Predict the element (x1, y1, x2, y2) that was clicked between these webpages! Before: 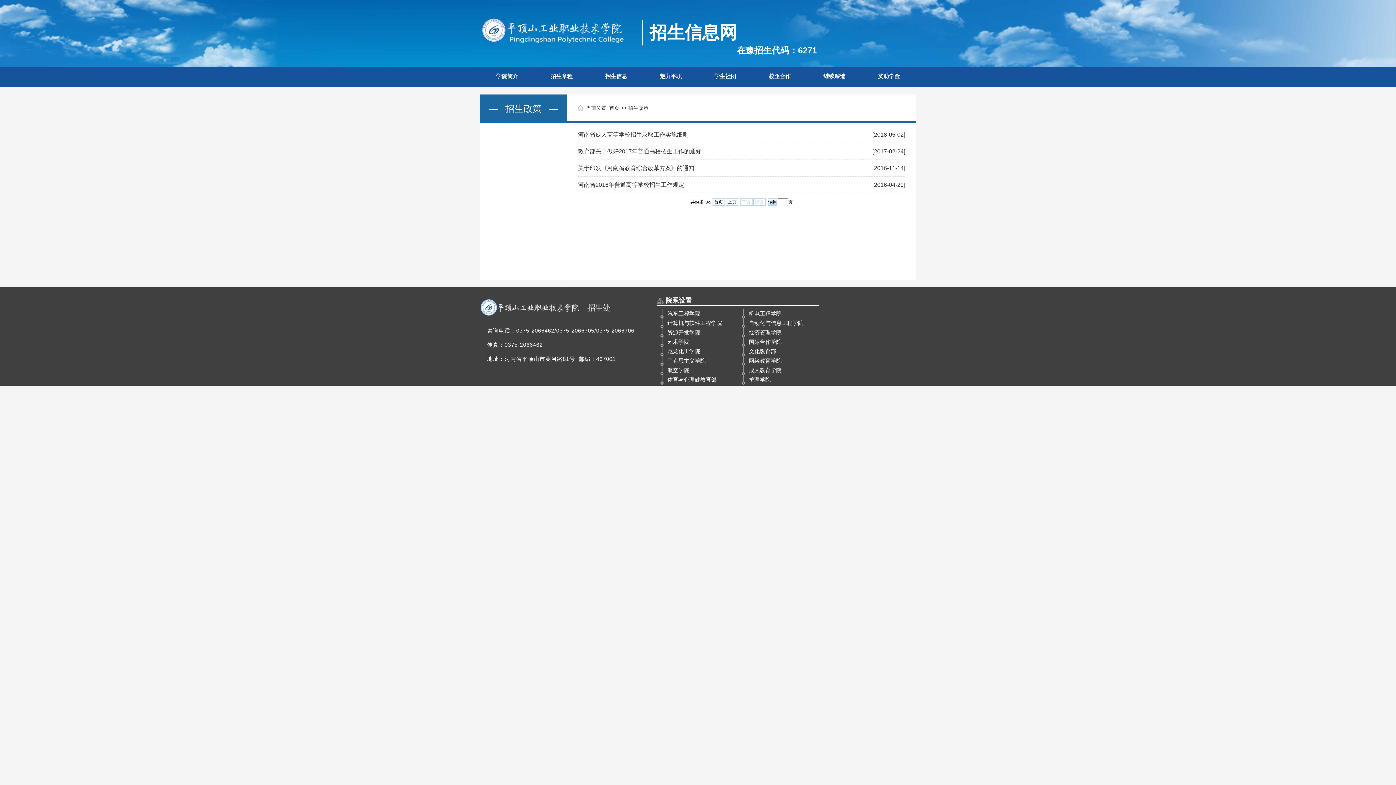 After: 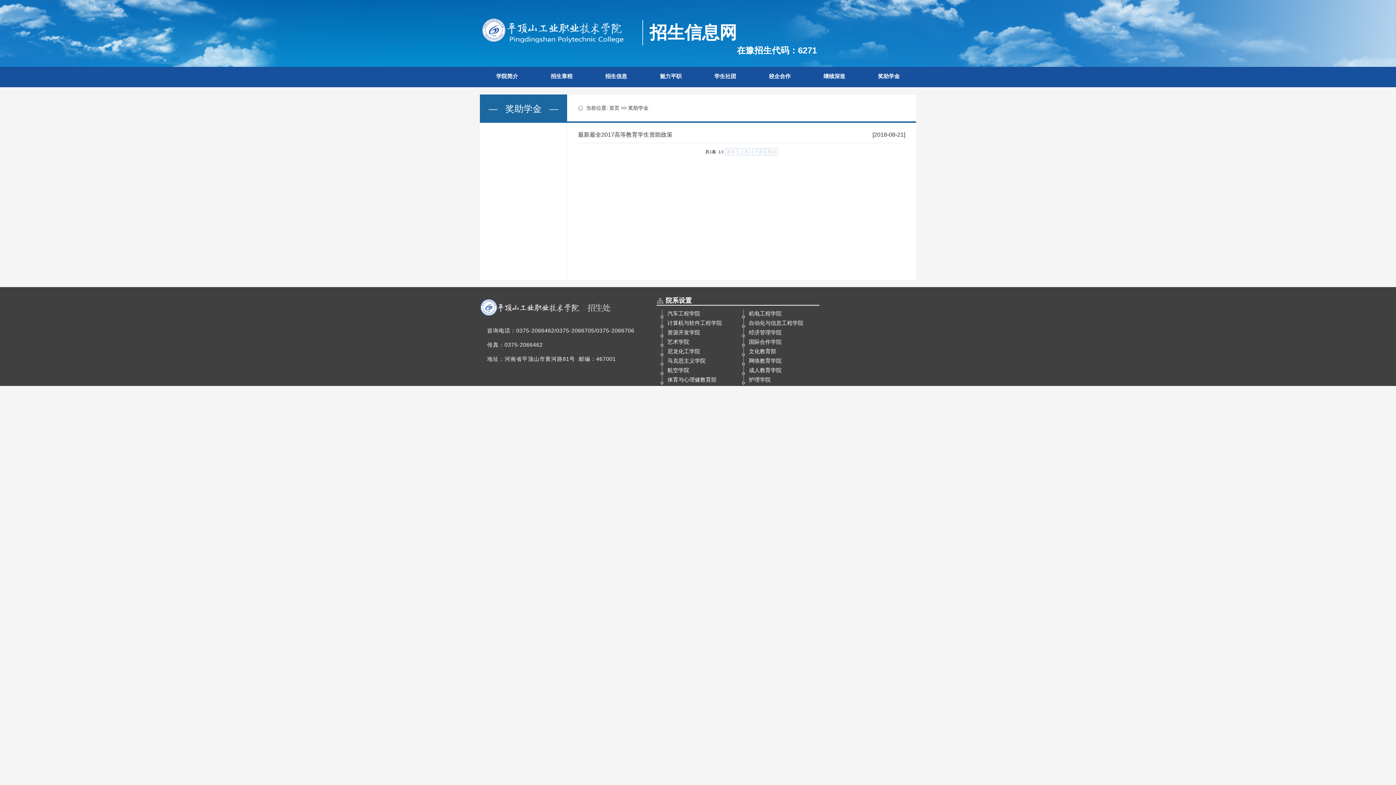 Action: label: 奖助学金 bbox: (869, 66, 908, 85)